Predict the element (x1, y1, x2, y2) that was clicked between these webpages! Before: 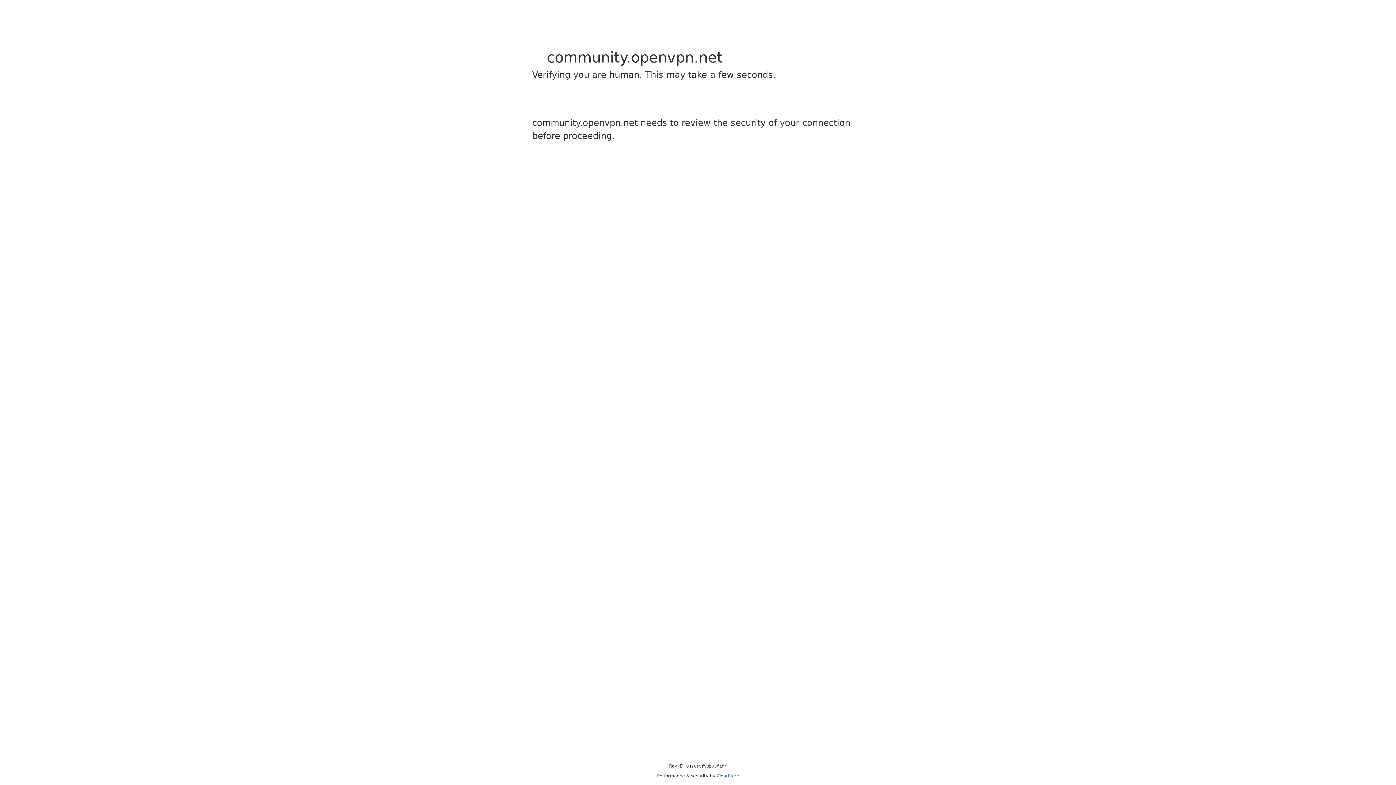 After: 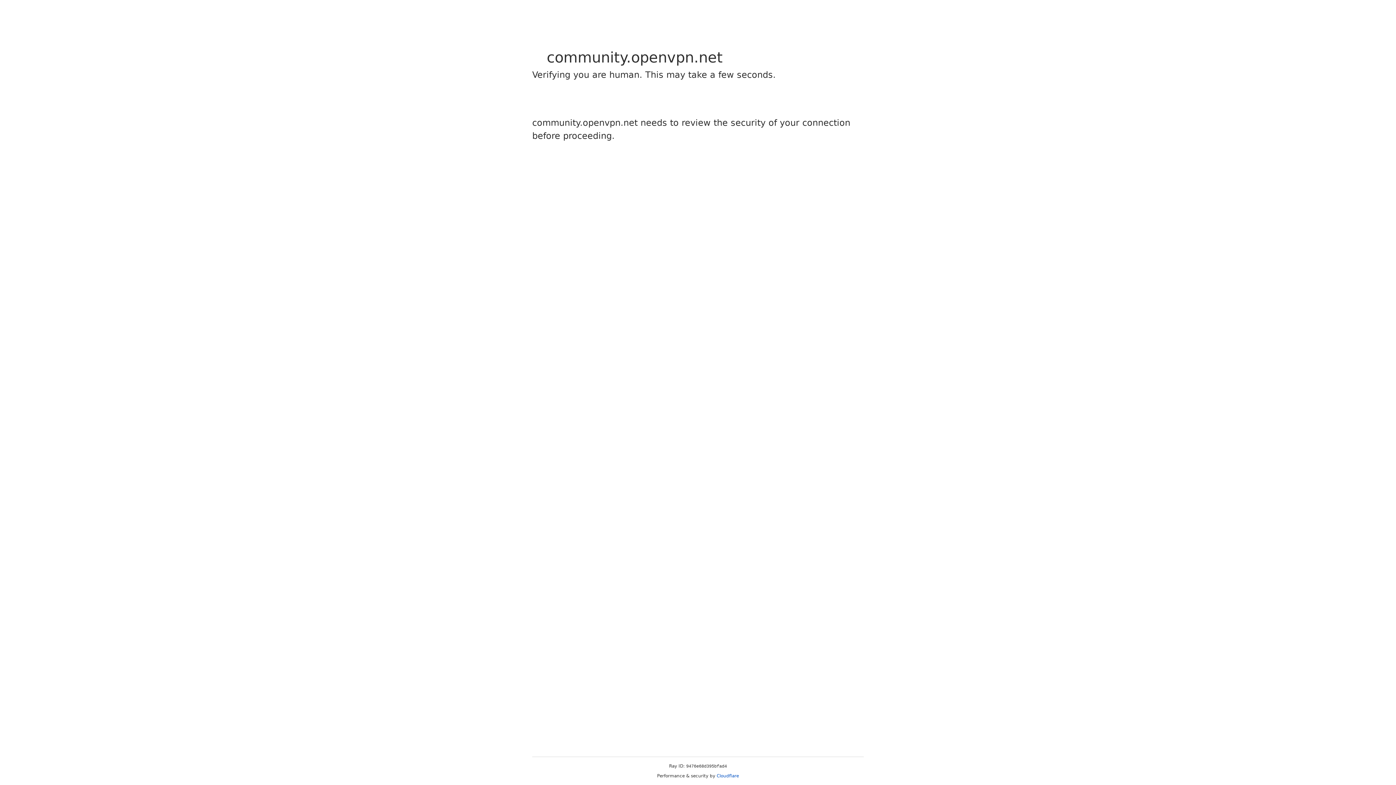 Action: label: Cloudflare bbox: (716, 773, 739, 778)